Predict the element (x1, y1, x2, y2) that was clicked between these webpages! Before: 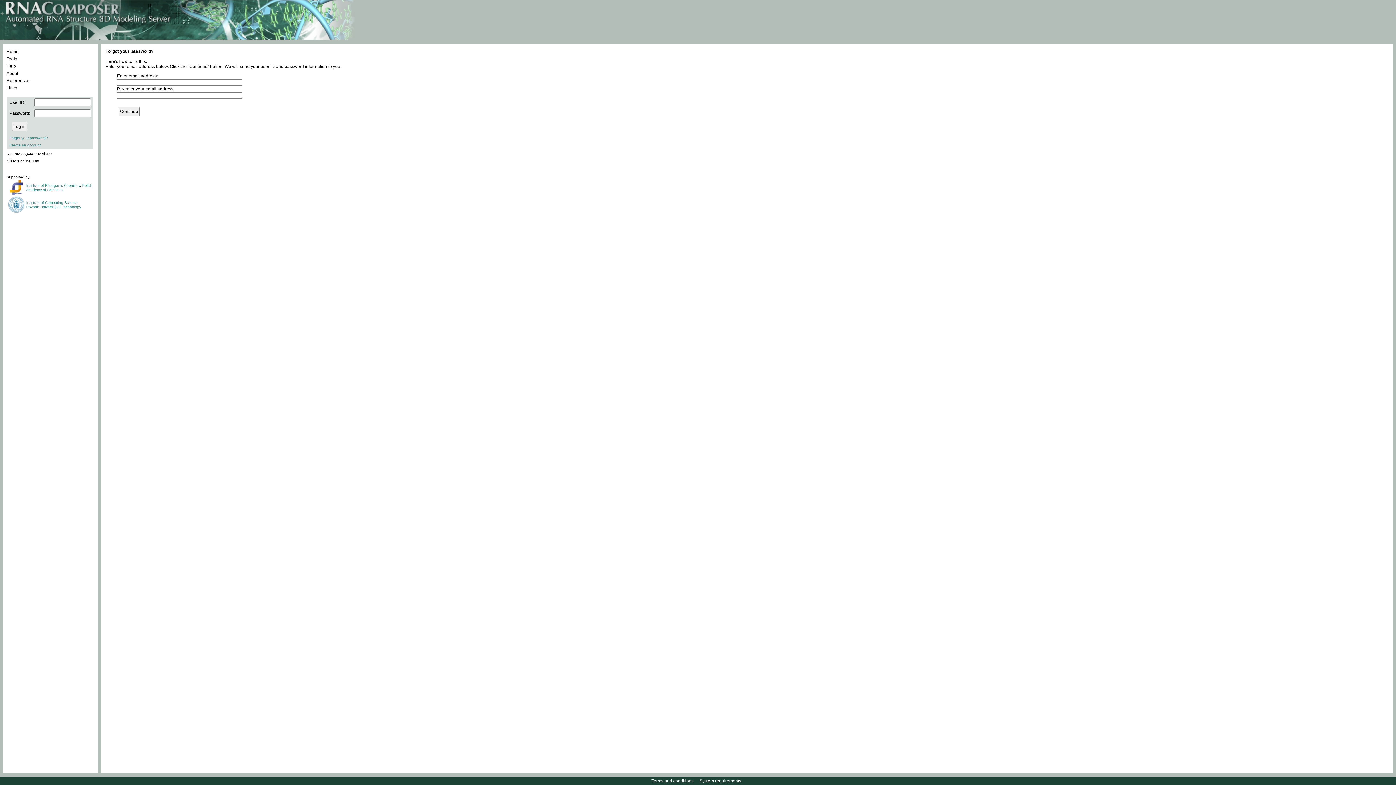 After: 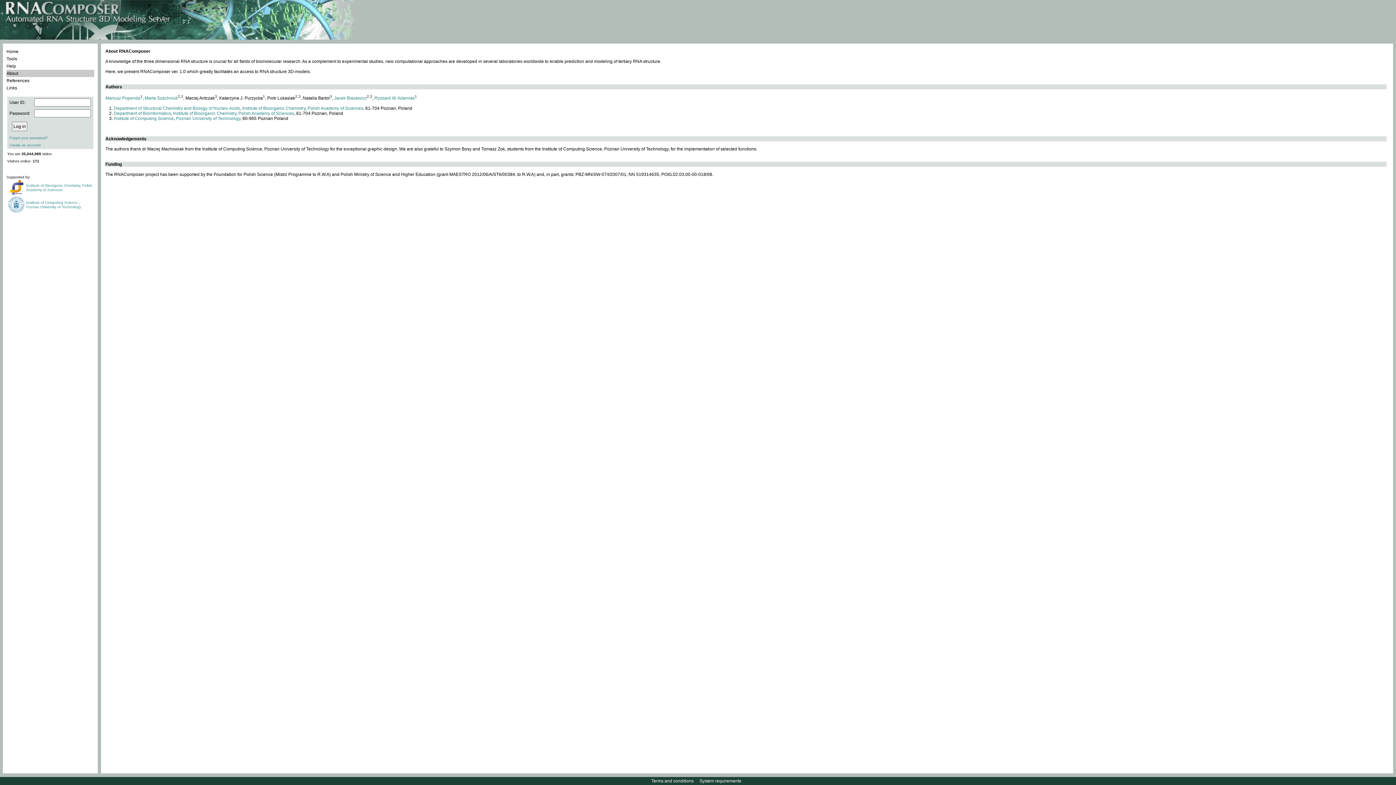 Action: bbox: (6, 69, 94, 77) label: About